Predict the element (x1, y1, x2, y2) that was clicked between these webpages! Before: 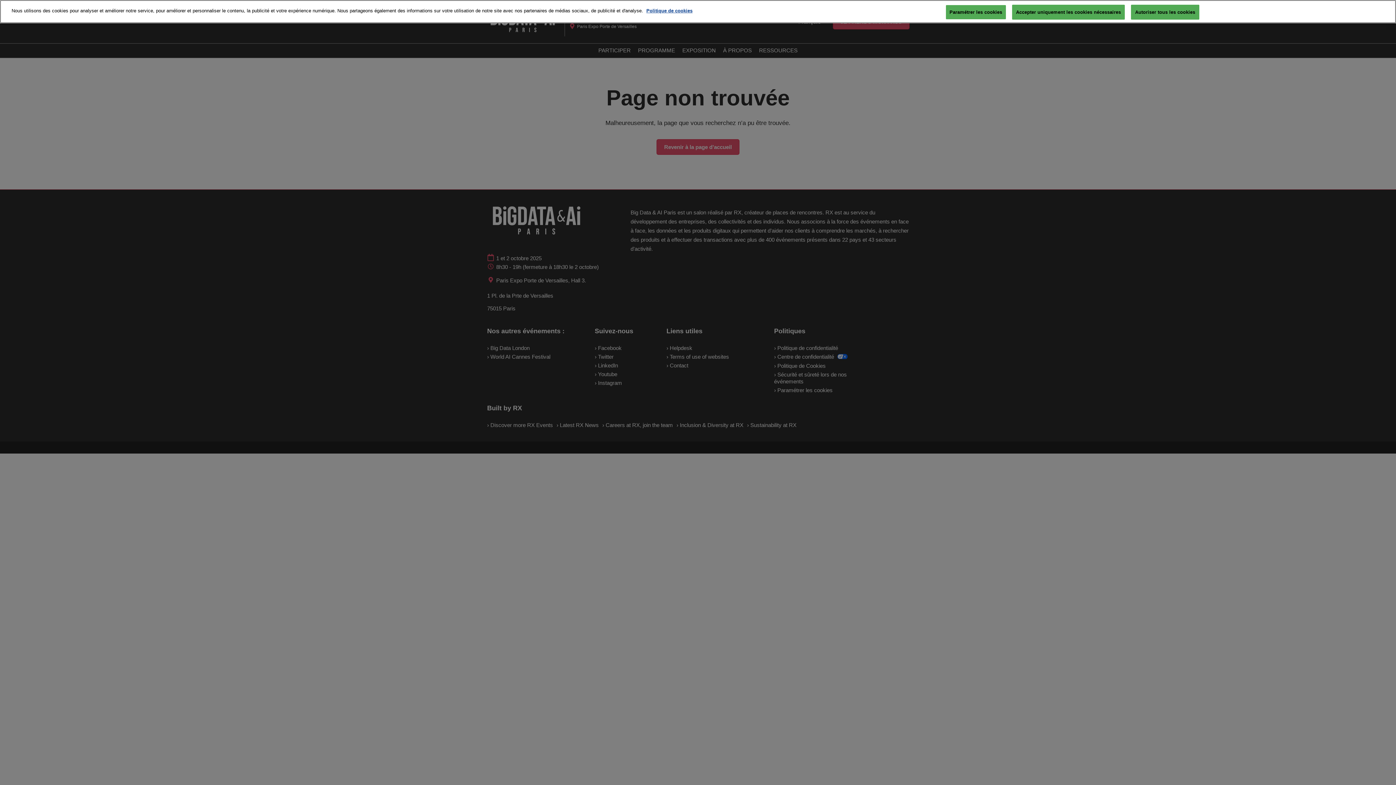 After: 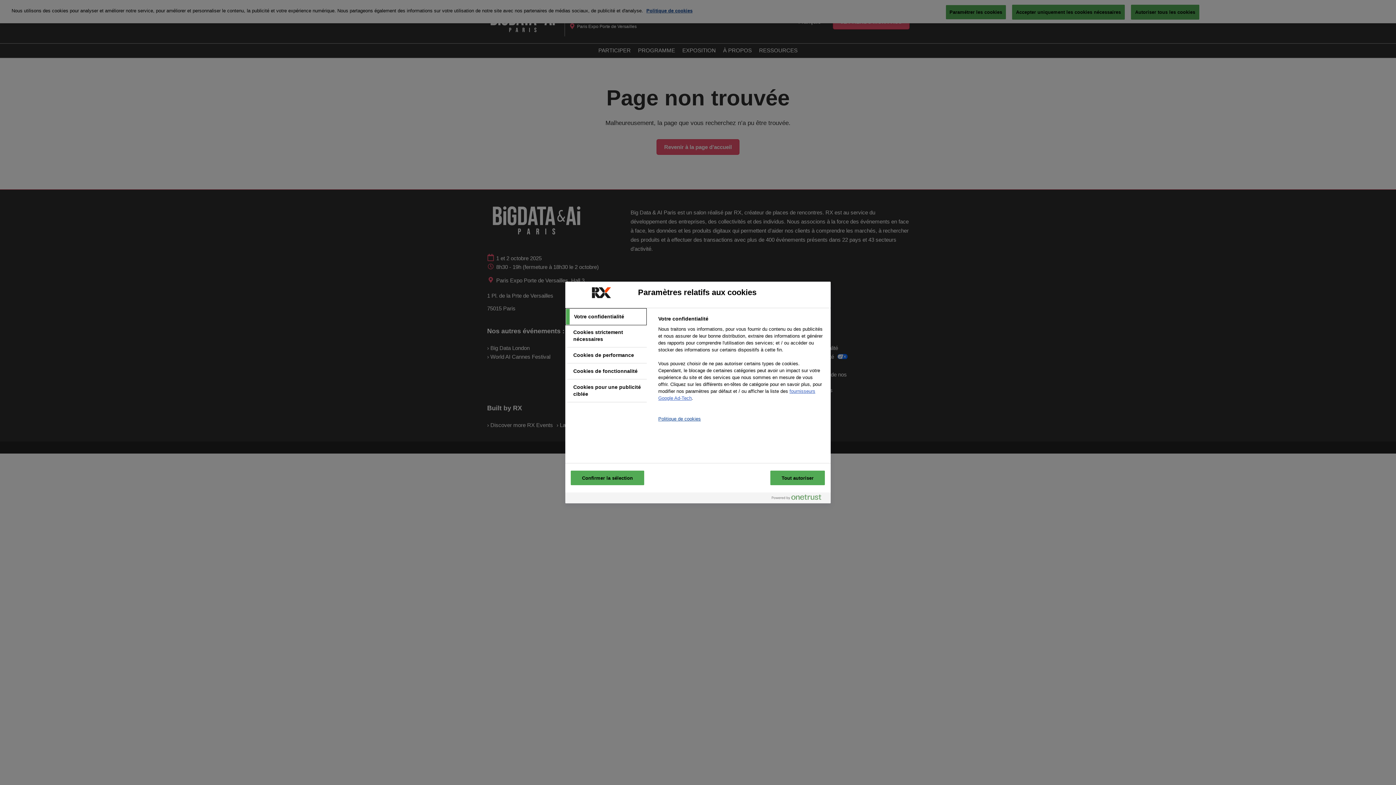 Action: label: Paramétrer les cookies bbox: (946, 1, 1006, 15)